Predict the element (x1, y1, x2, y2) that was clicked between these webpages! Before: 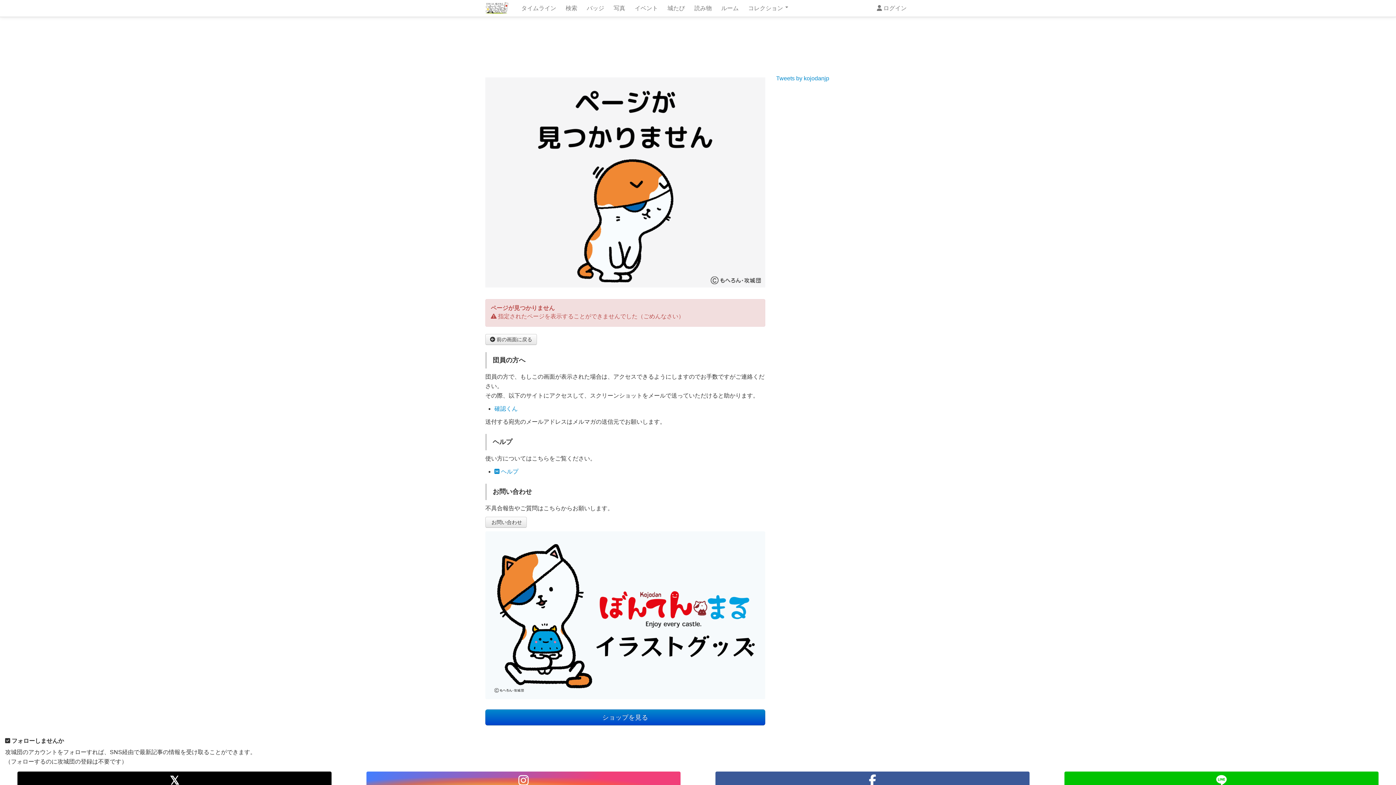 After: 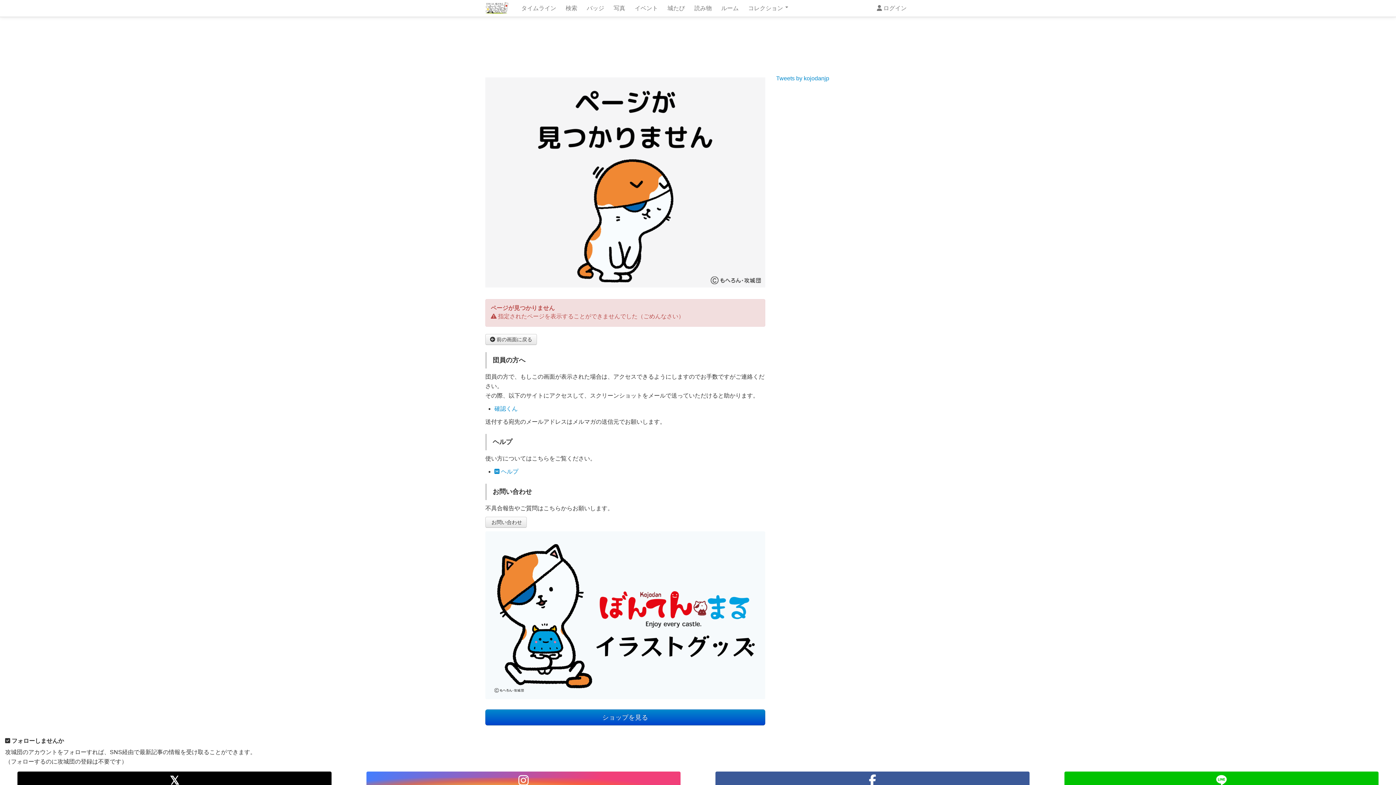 Action: label: バッジ bbox: (581, 0, 609, 16)